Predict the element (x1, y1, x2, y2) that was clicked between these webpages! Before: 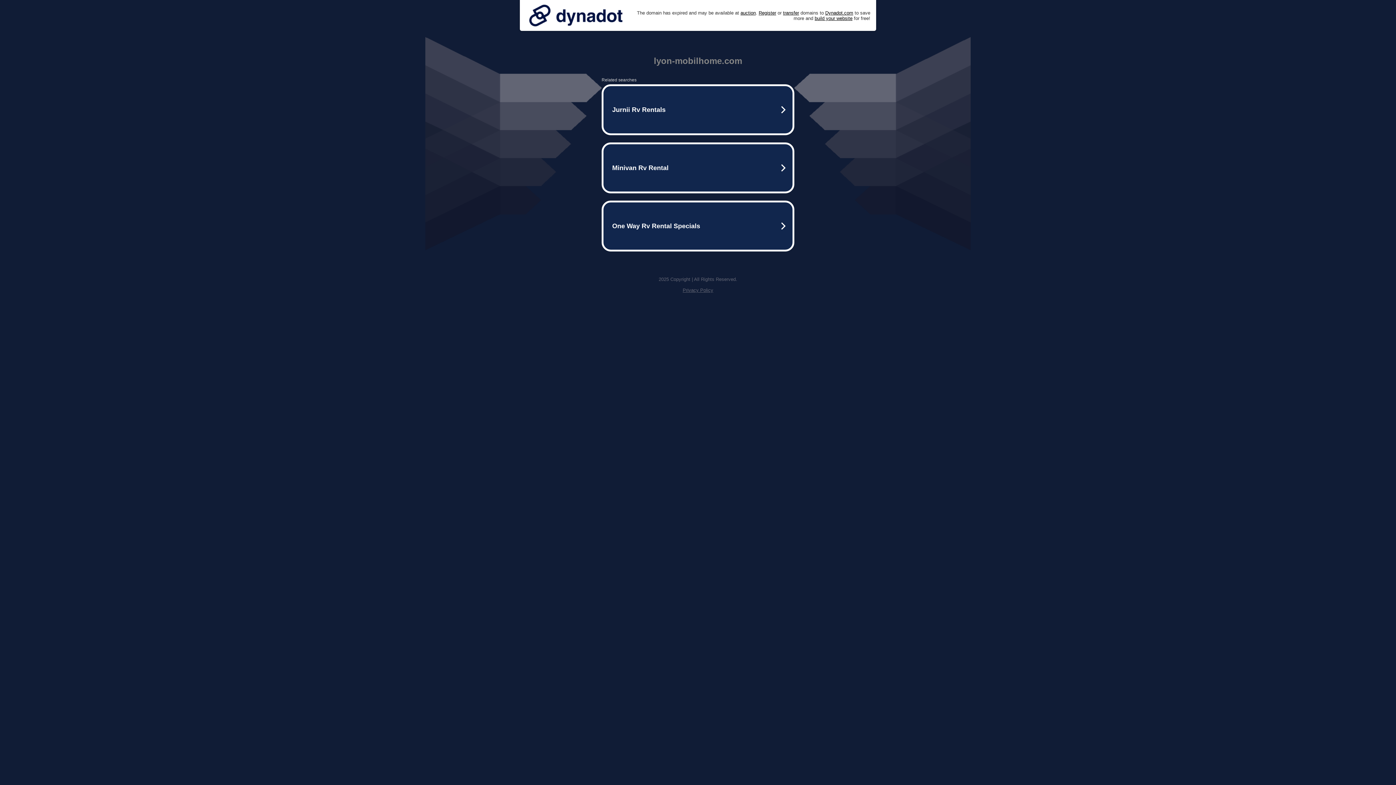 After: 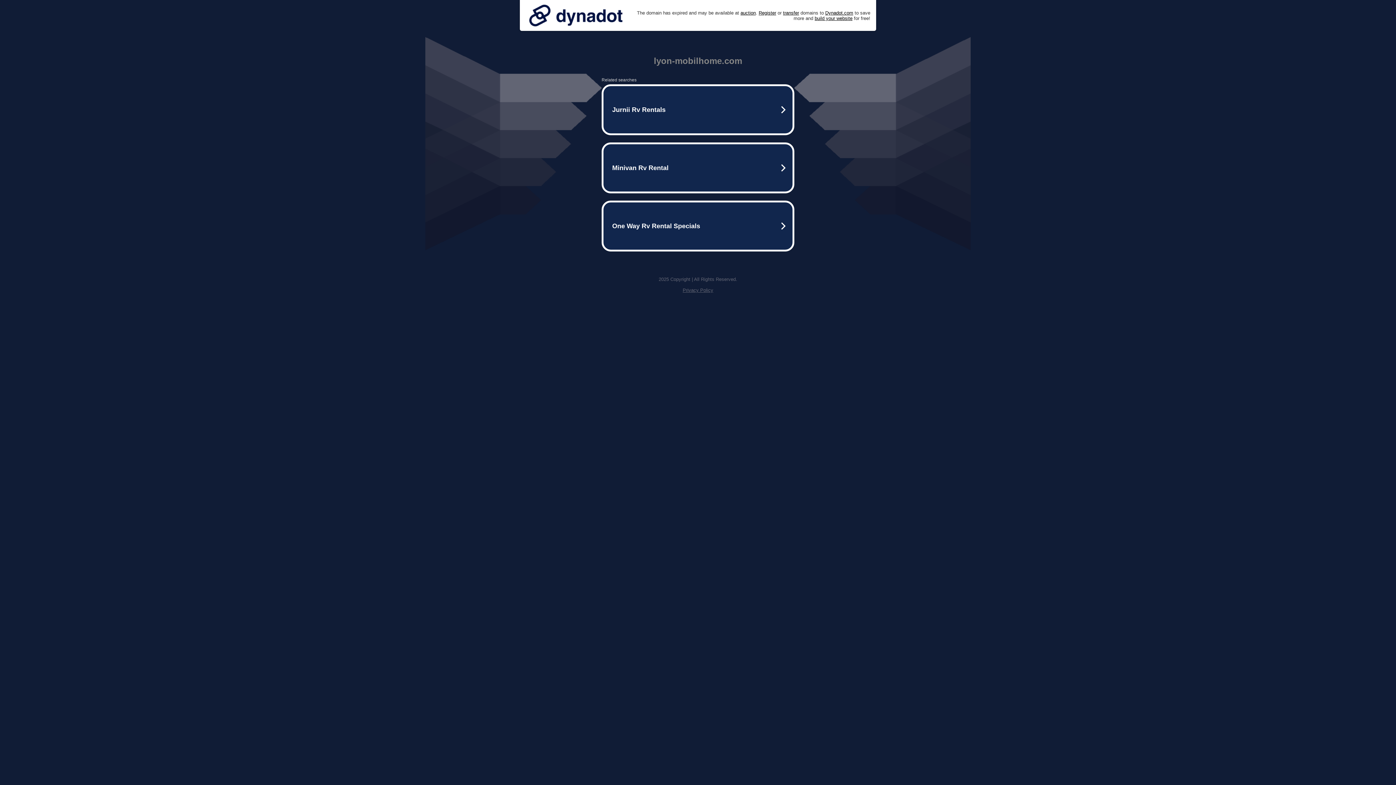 Action: bbox: (525, 0, 626, 30)